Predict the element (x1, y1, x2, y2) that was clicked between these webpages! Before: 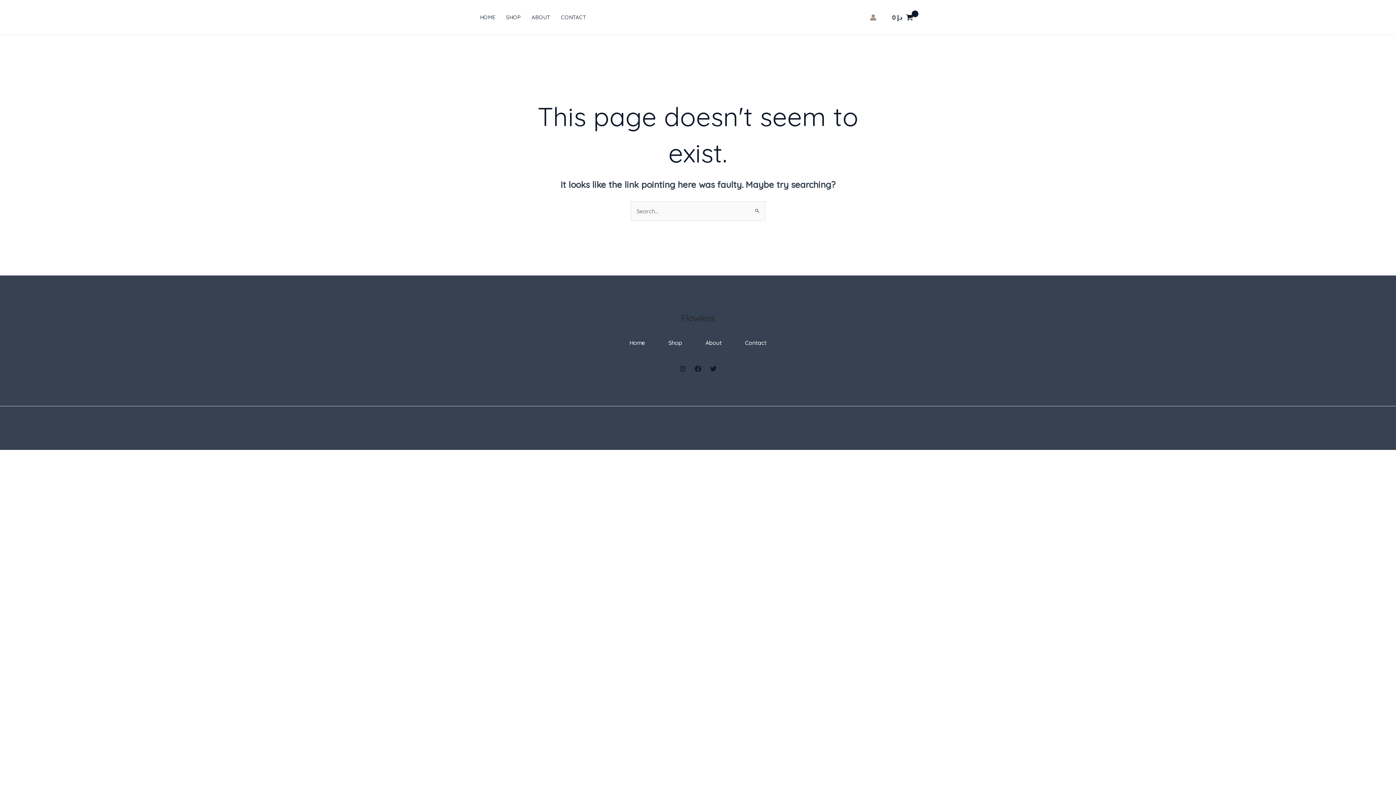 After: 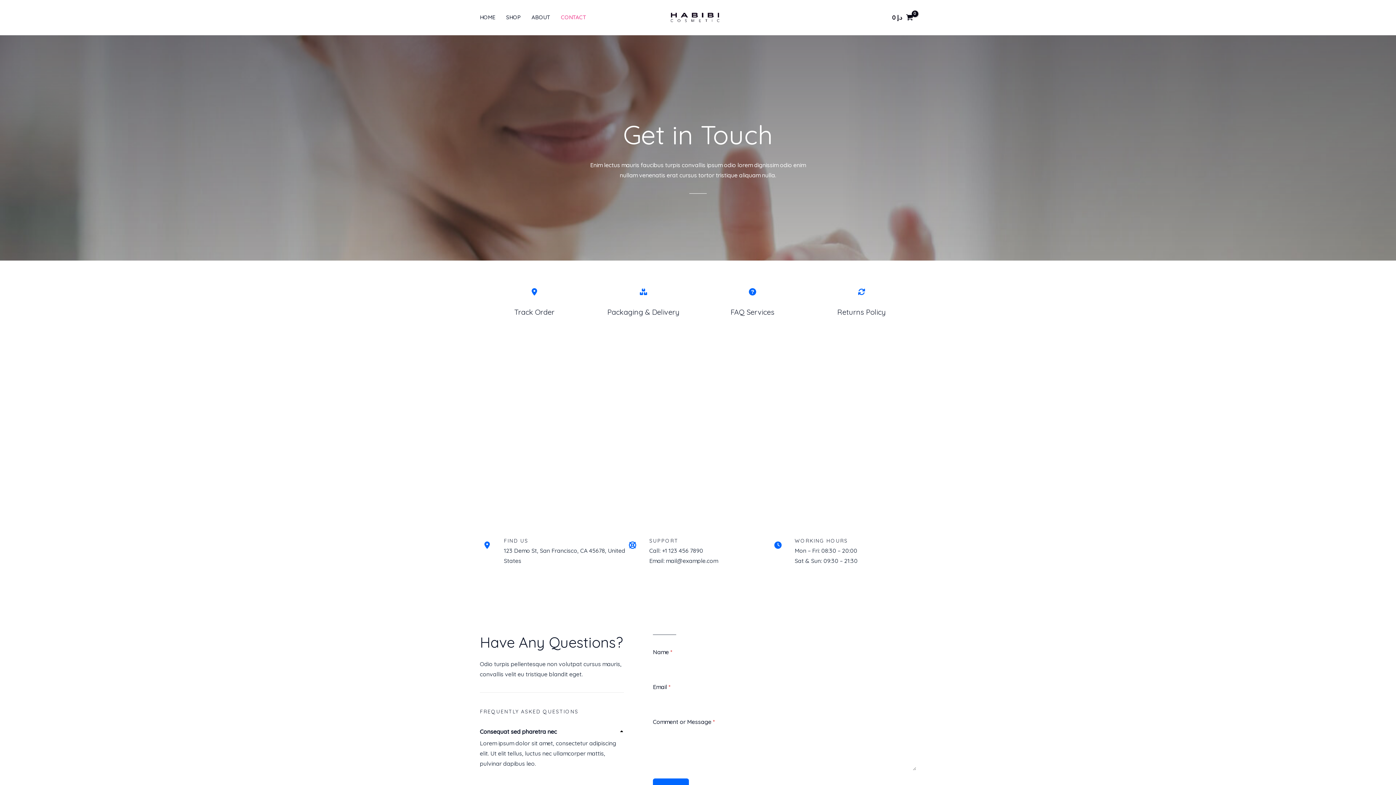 Action: bbox: (733, 326, 778, 359) label: Contact